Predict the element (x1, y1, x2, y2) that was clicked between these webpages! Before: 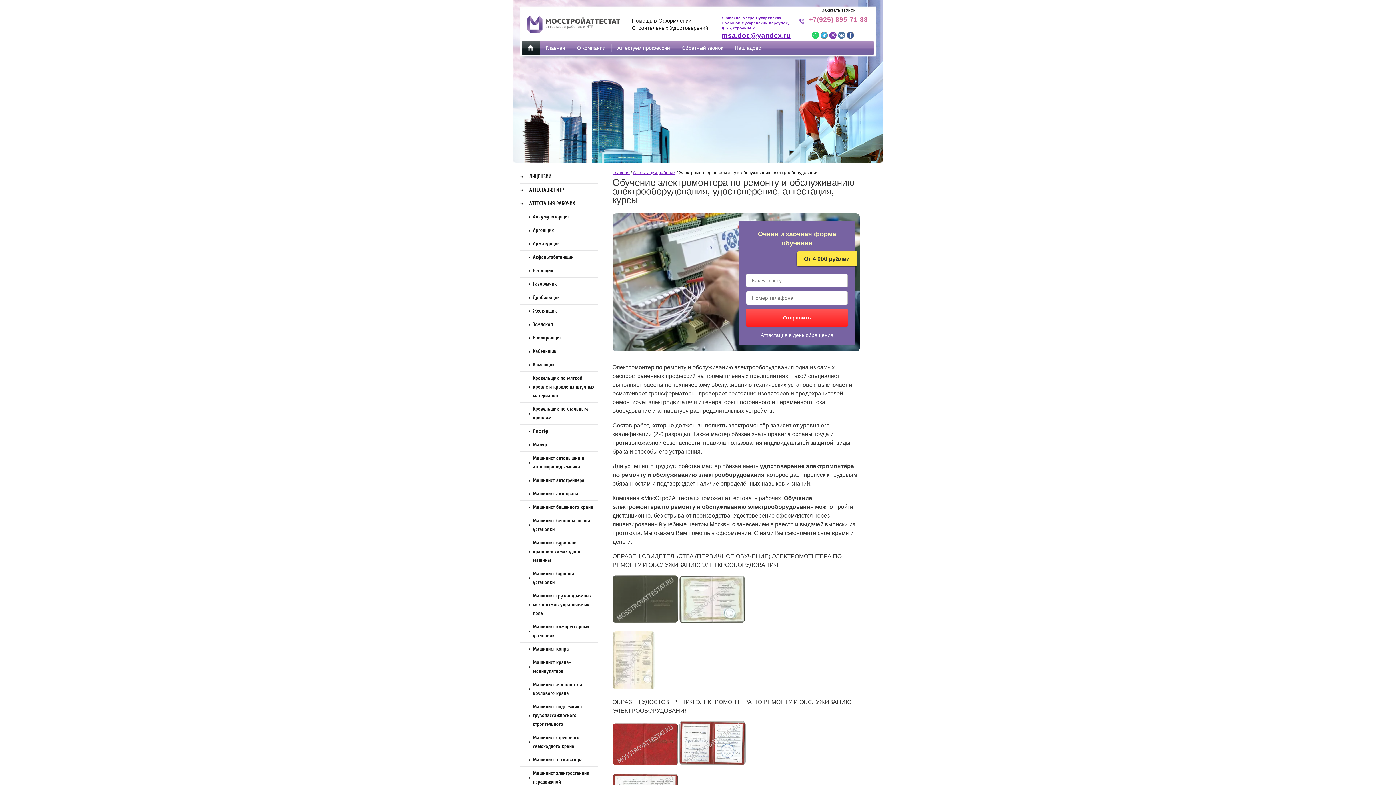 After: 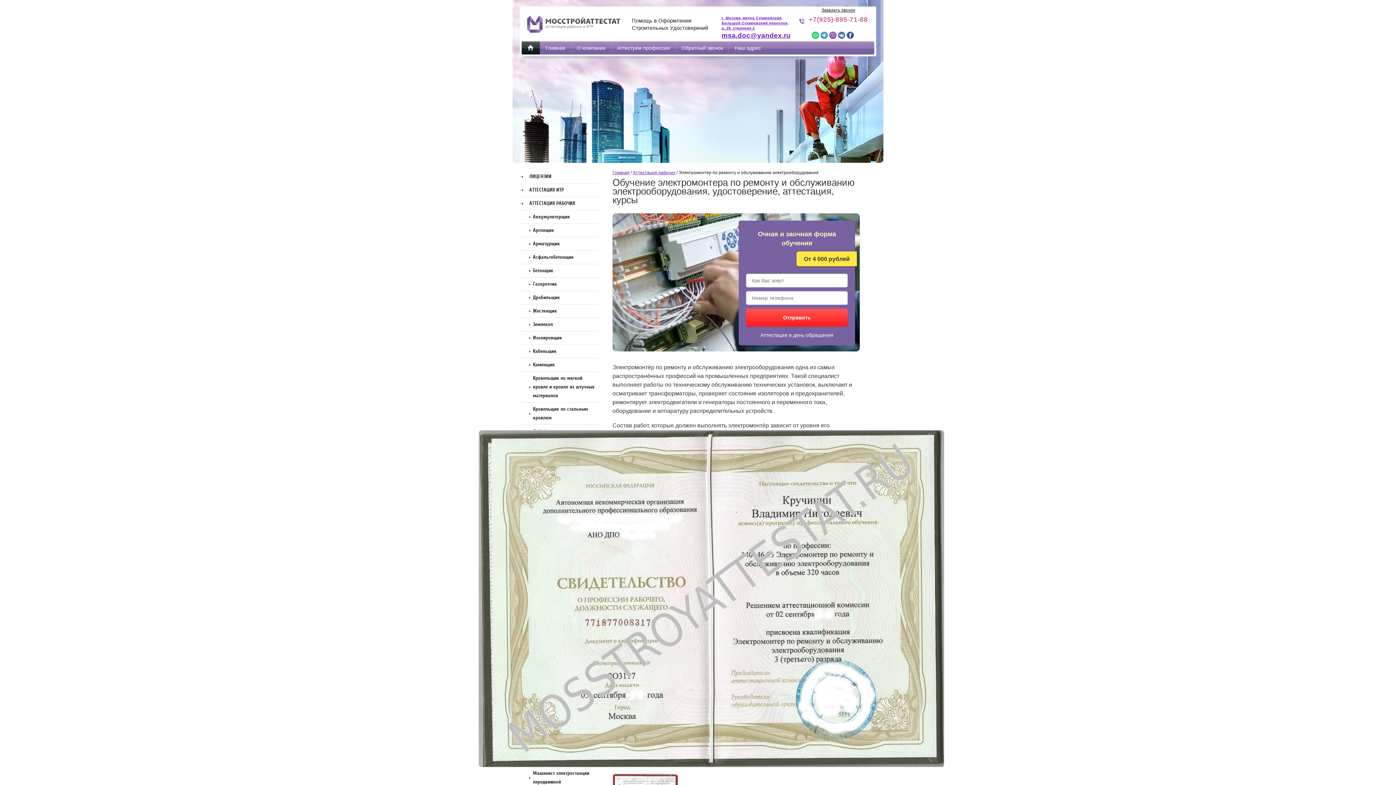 Action: bbox: (679, 618, 745, 624)